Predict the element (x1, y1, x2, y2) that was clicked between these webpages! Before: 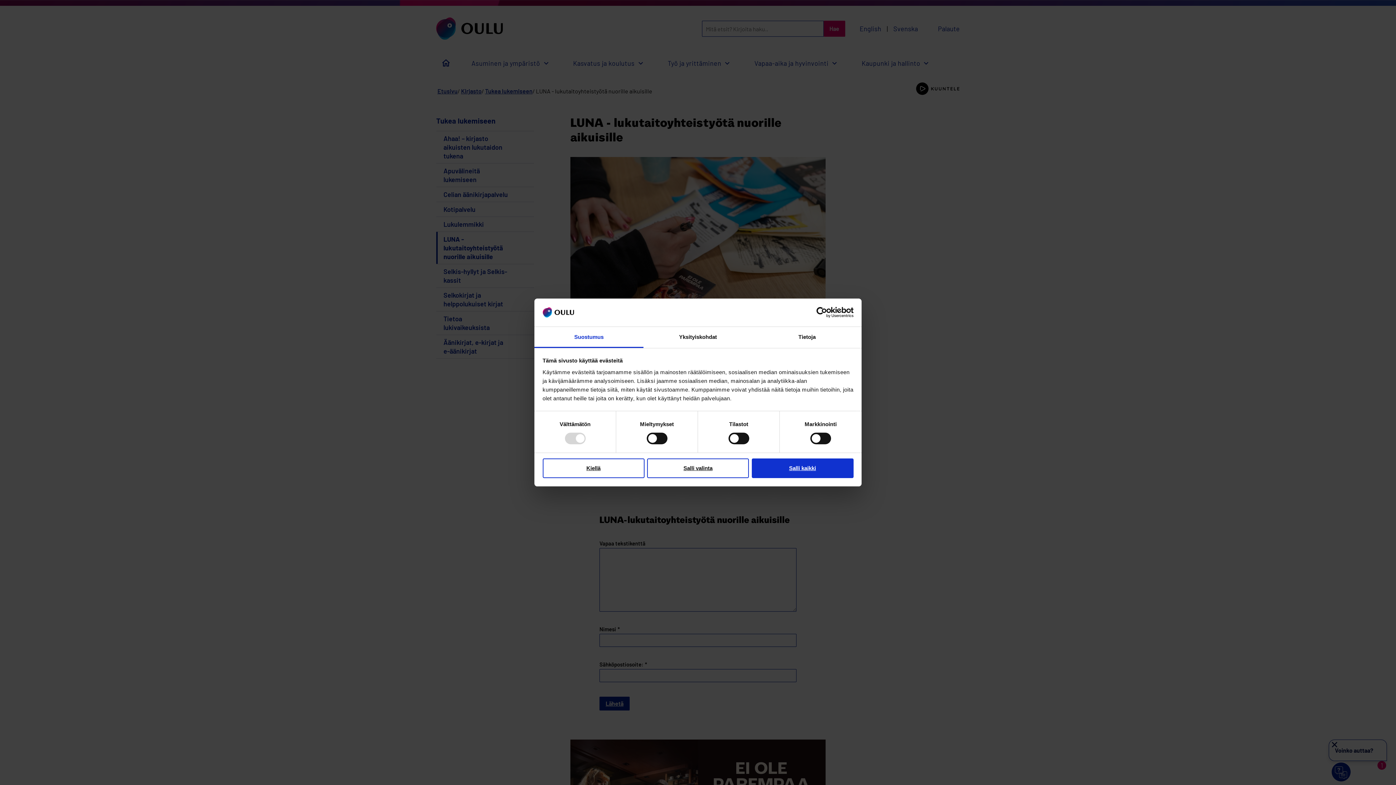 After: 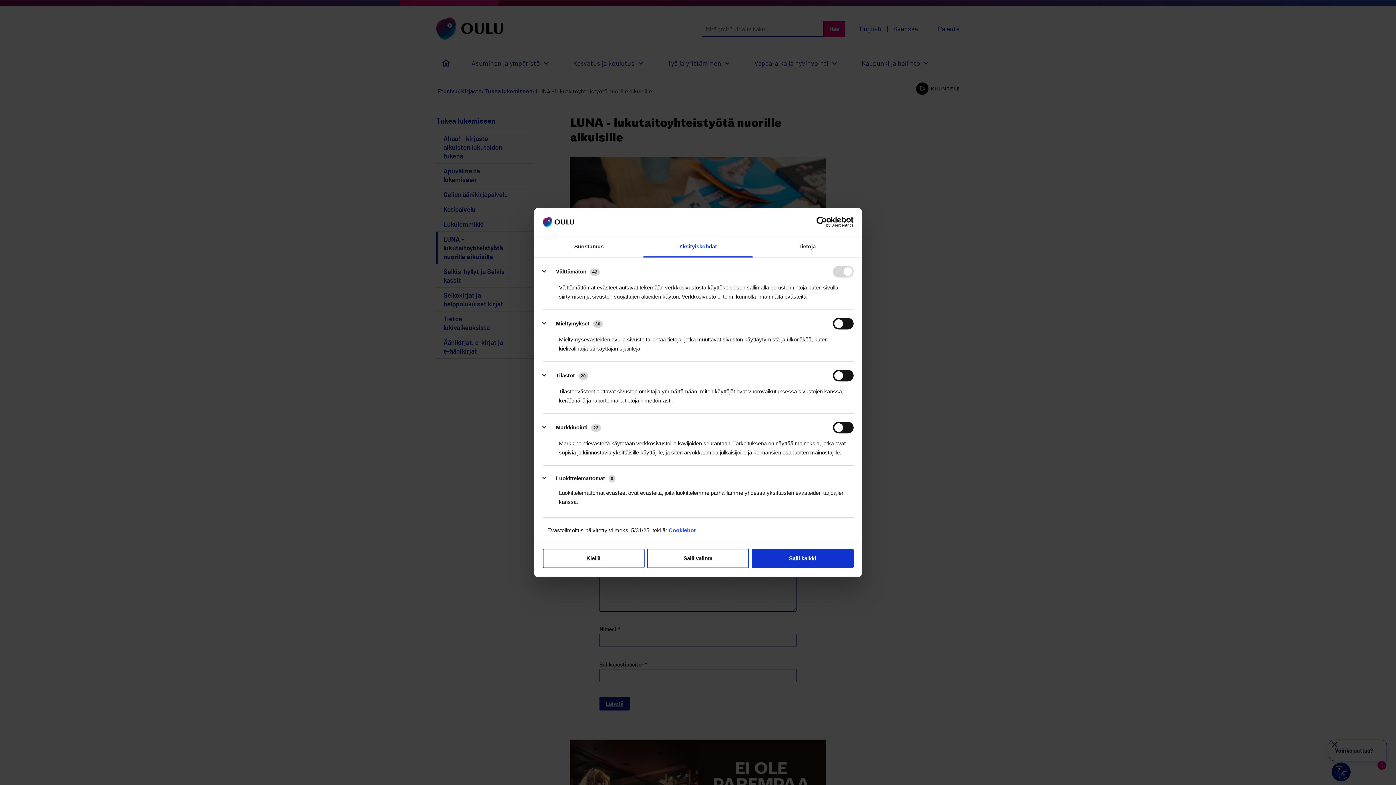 Action: label: Yksityiskohdat bbox: (643, 327, 752, 348)